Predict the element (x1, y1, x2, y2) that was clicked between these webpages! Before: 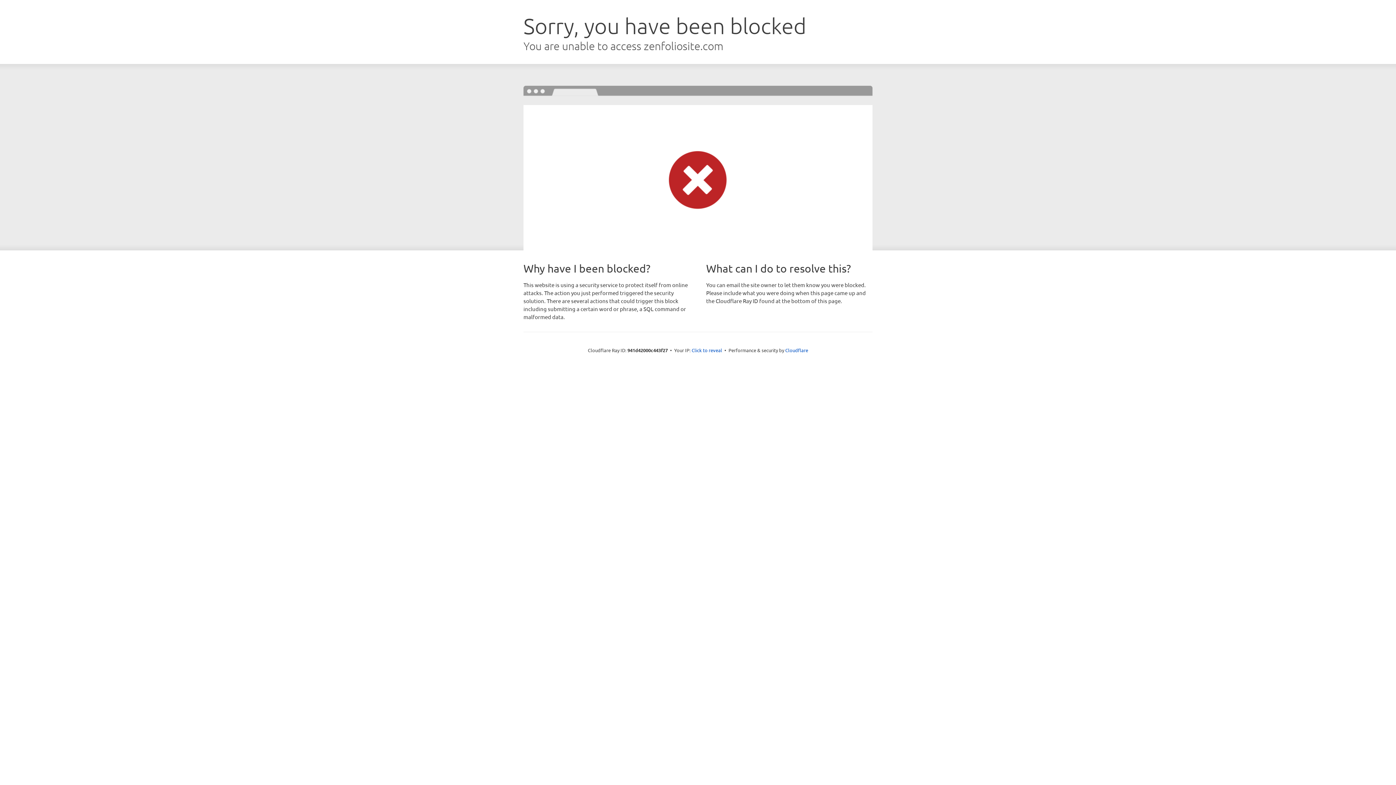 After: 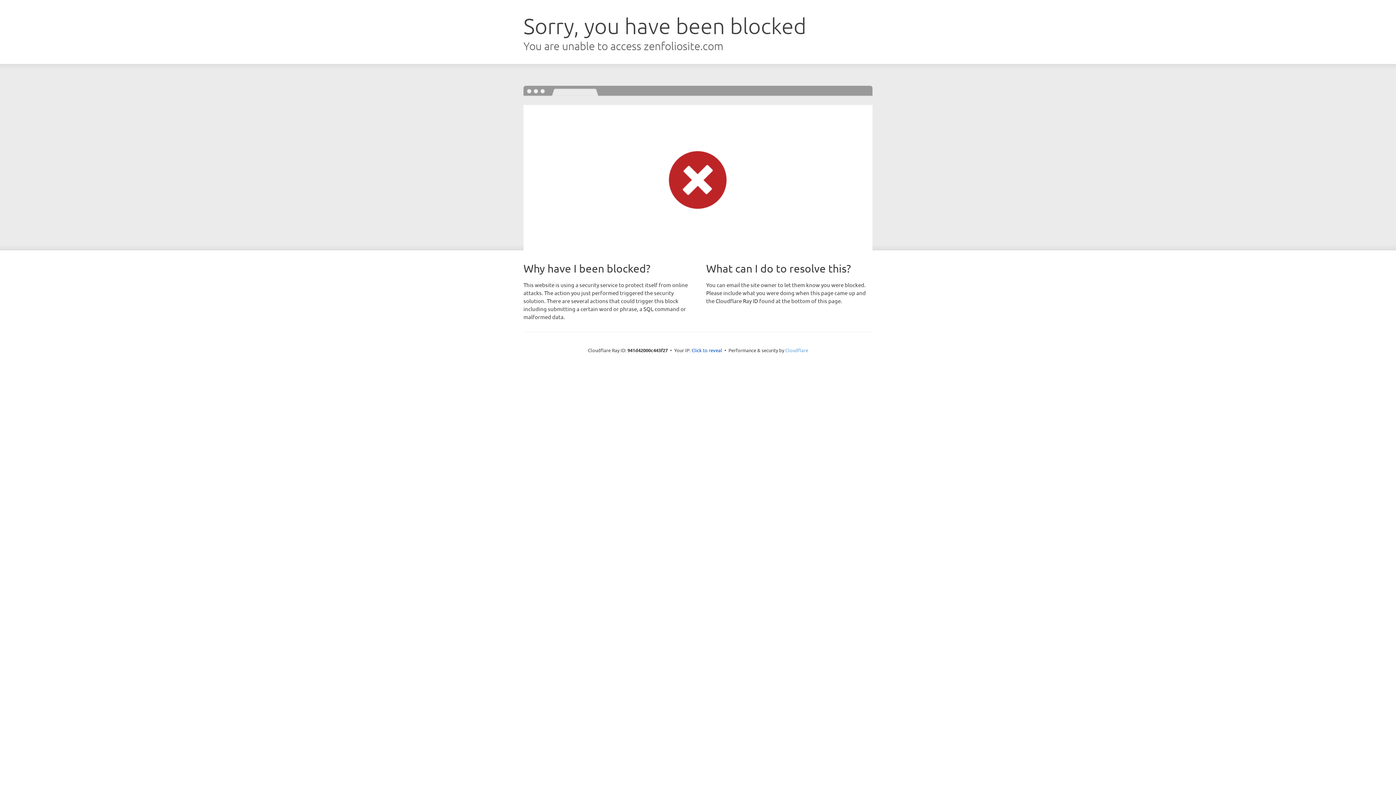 Action: label: Cloudflare bbox: (785, 347, 808, 353)